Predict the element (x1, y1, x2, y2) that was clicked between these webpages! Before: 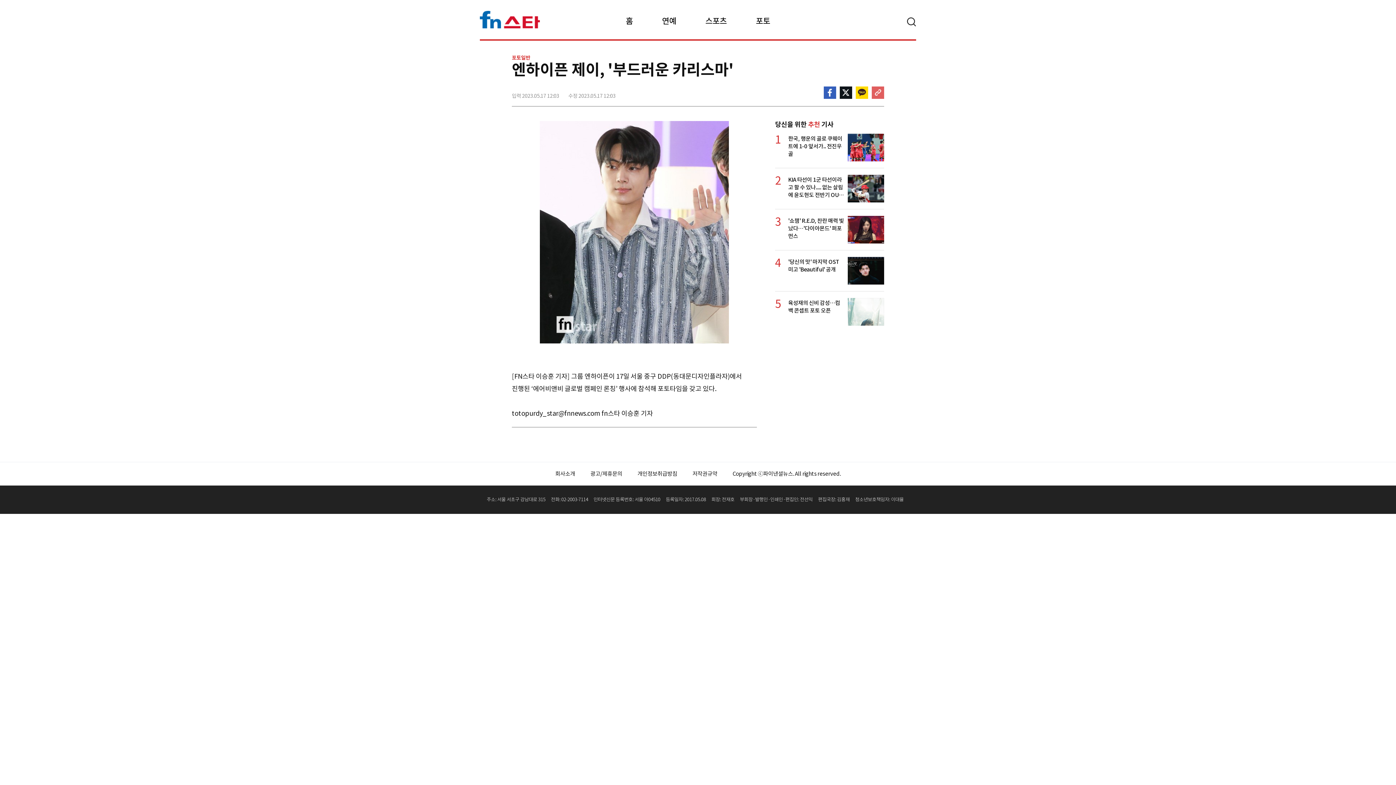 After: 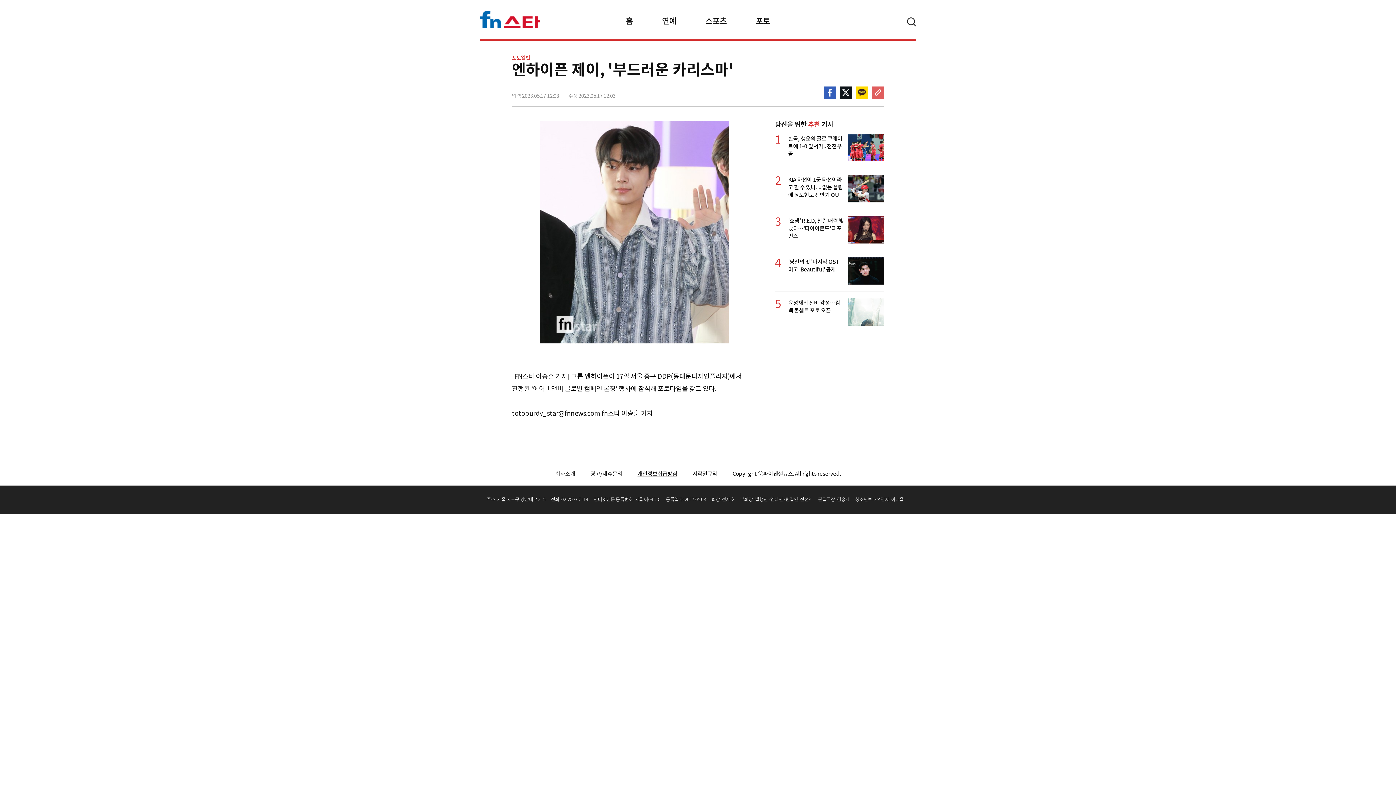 Action: bbox: (637, 470, 677, 477) label: 개인정보취급방침